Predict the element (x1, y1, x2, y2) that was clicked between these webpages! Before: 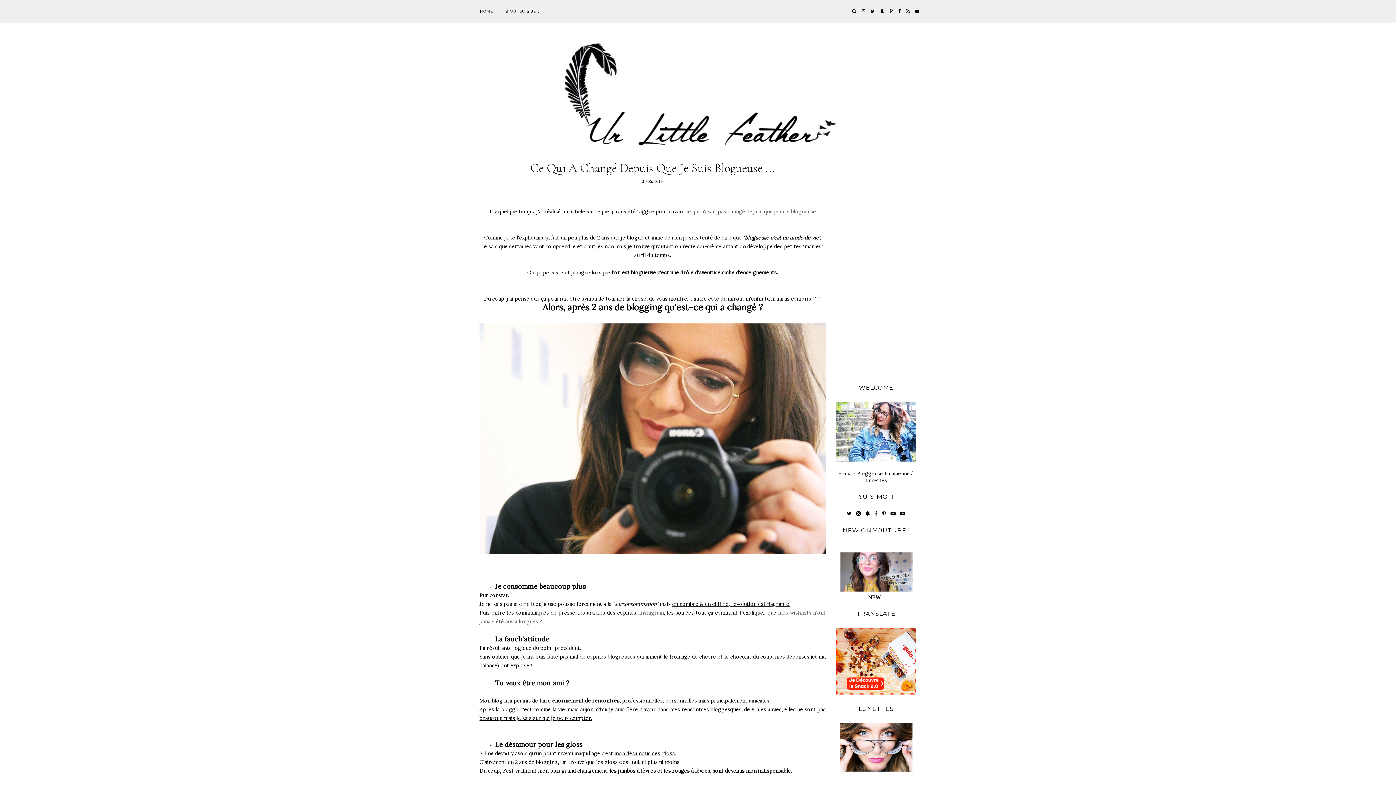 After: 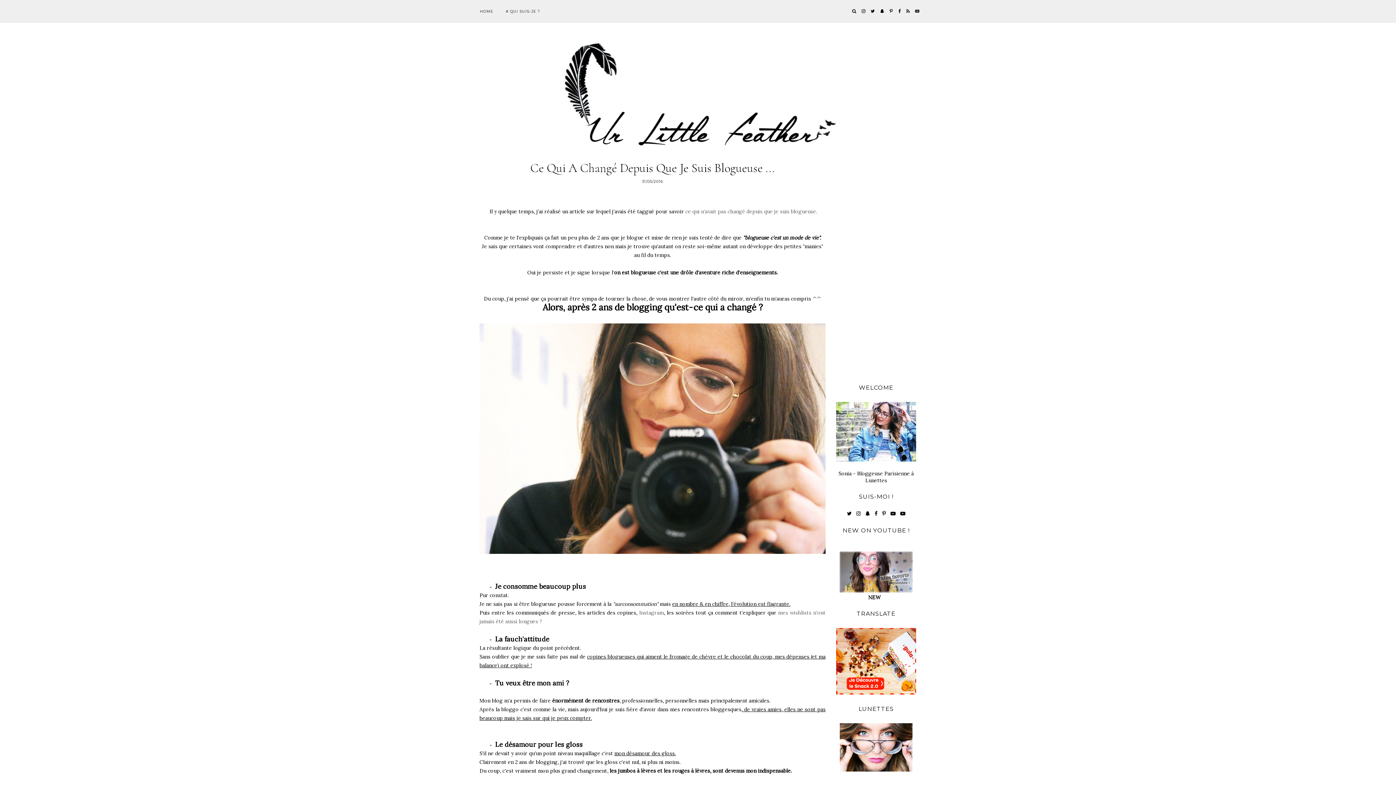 Action: bbox: (913, 0, 921, 22)